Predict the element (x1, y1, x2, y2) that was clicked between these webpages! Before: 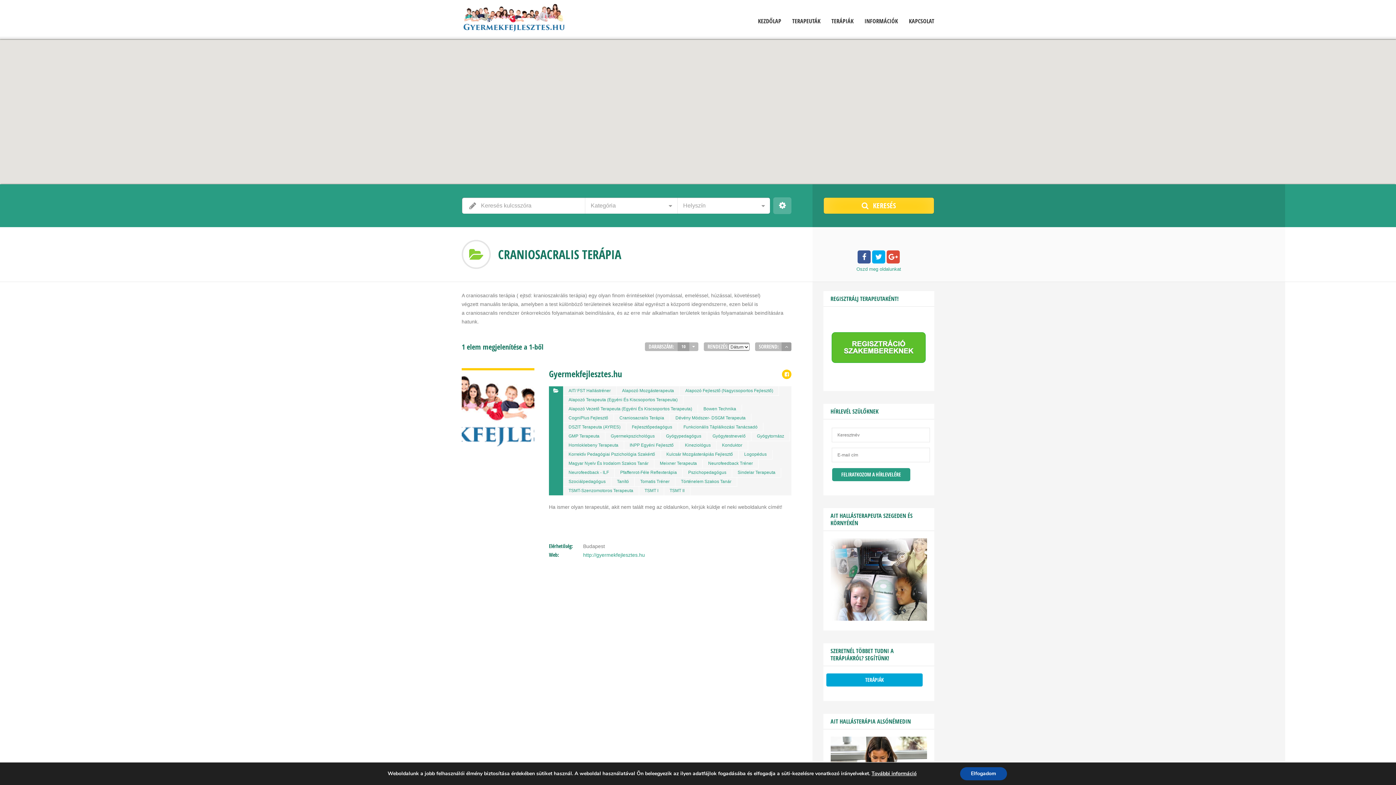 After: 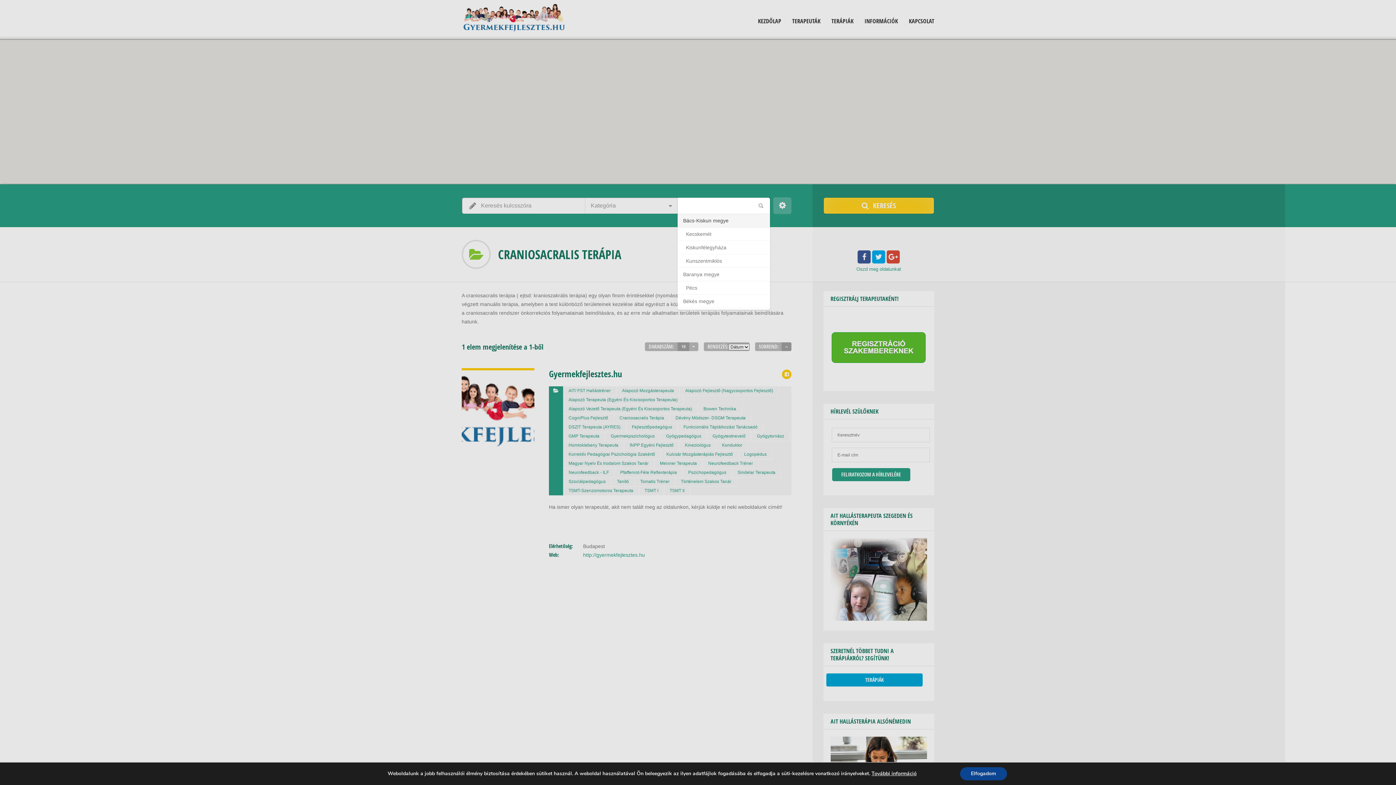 Action: label: Helyszín bbox: (677, 197, 770, 213)